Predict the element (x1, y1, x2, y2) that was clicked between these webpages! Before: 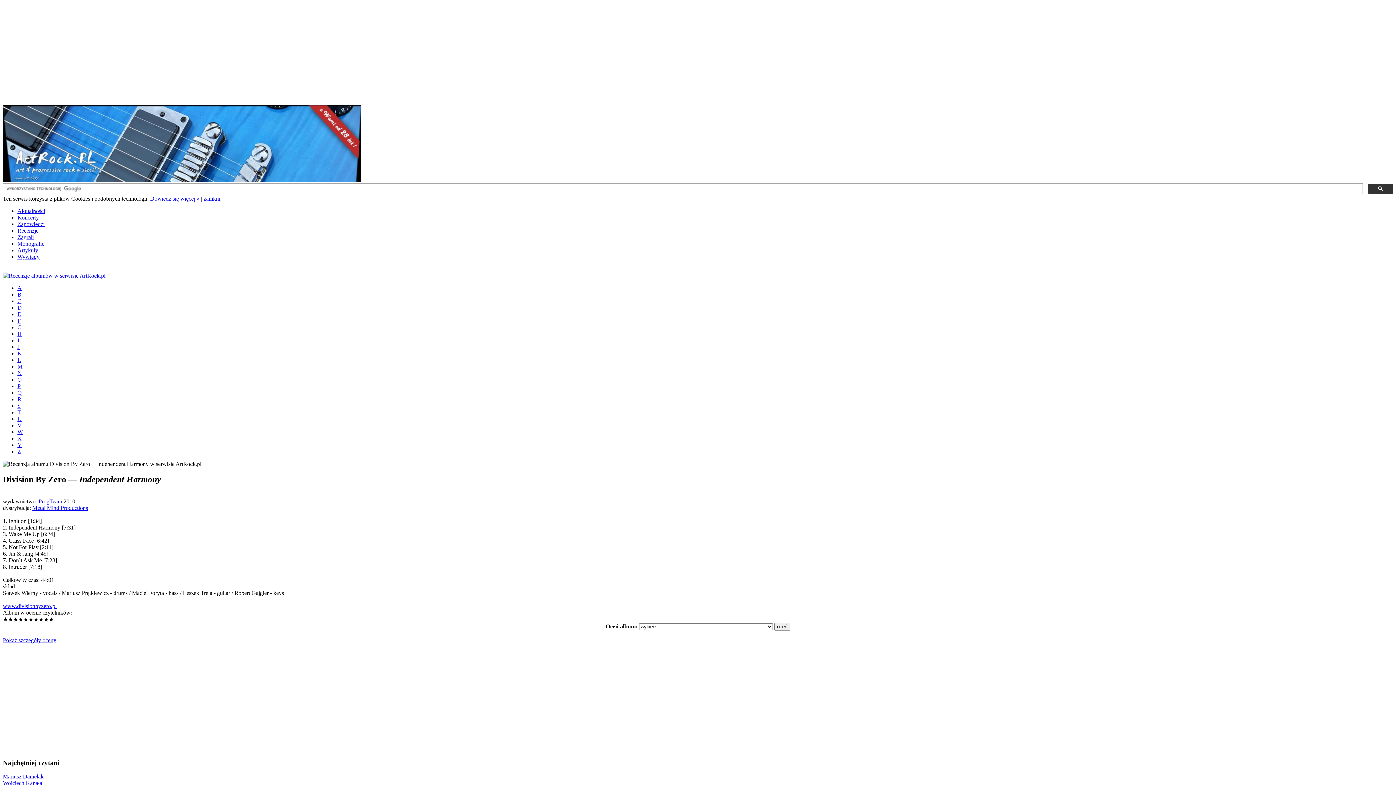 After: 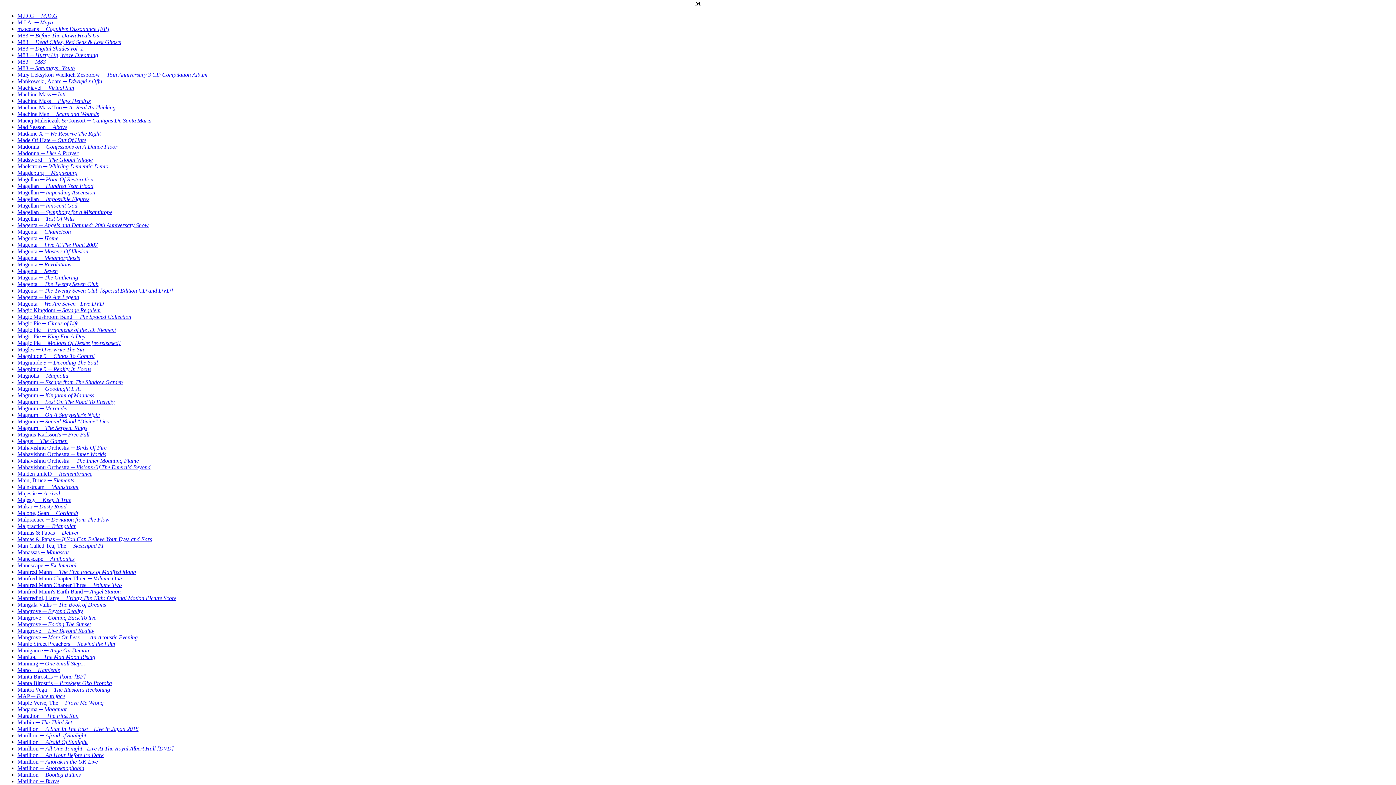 Action: label: M bbox: (17, 363, 22, 369)